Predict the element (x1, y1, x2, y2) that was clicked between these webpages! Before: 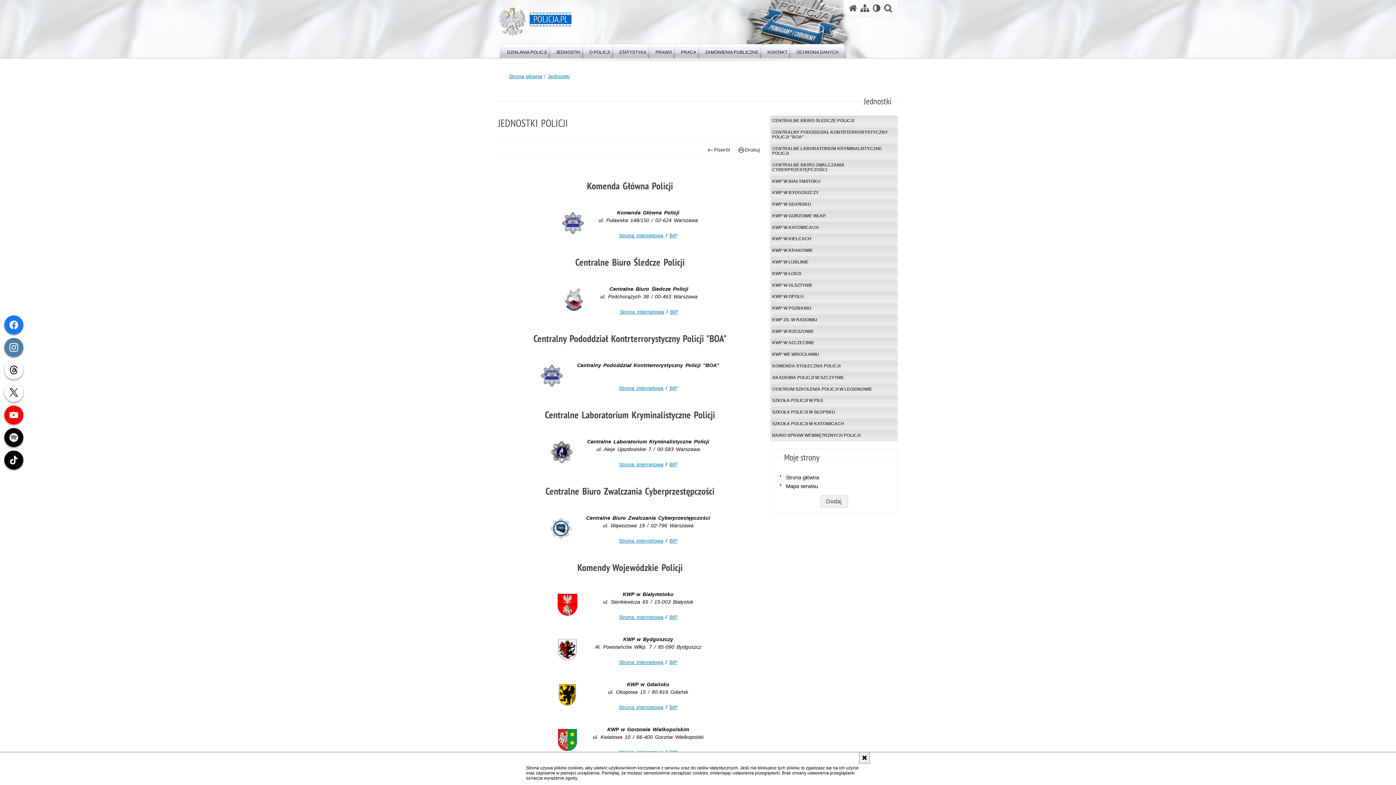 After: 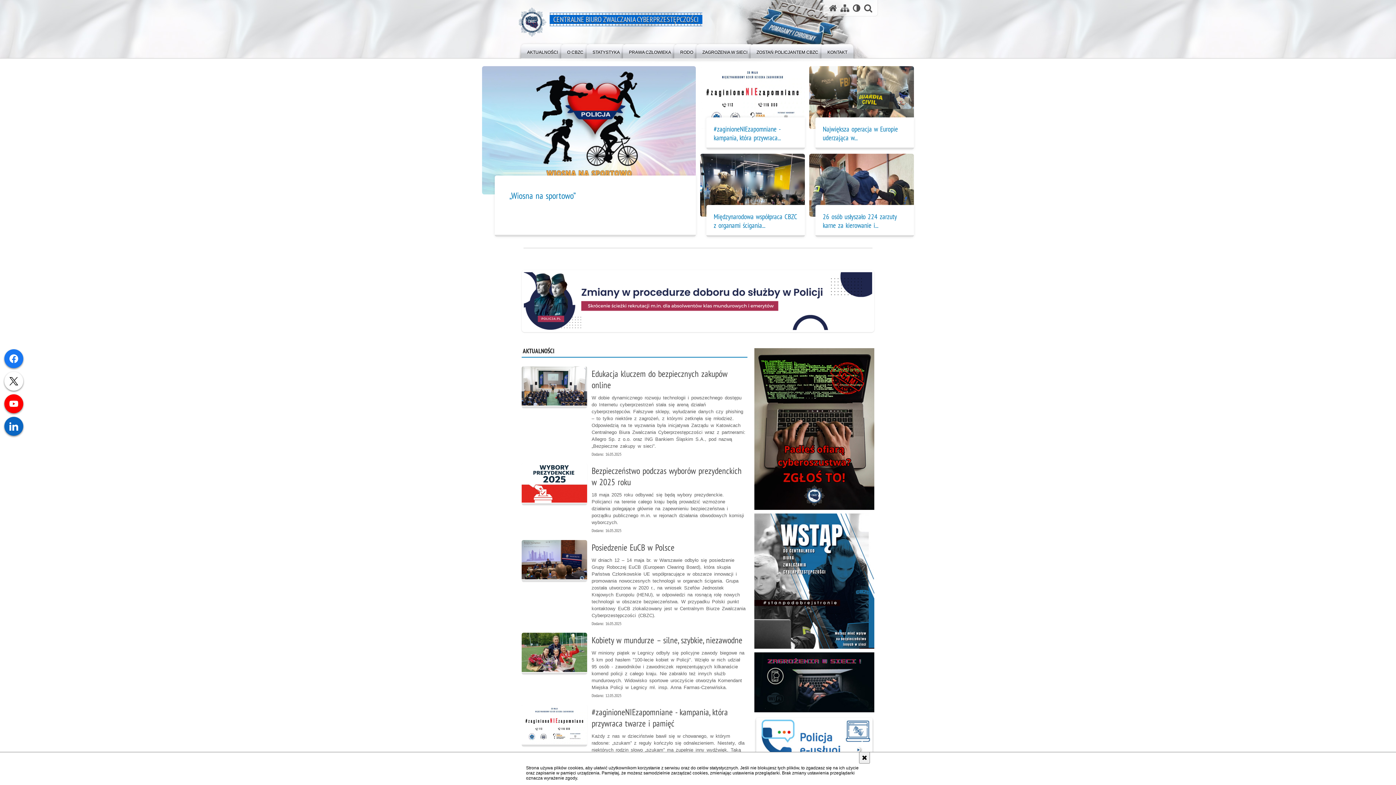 Action: bbox: (619, 538, 663, 544) label: Strona internetowa